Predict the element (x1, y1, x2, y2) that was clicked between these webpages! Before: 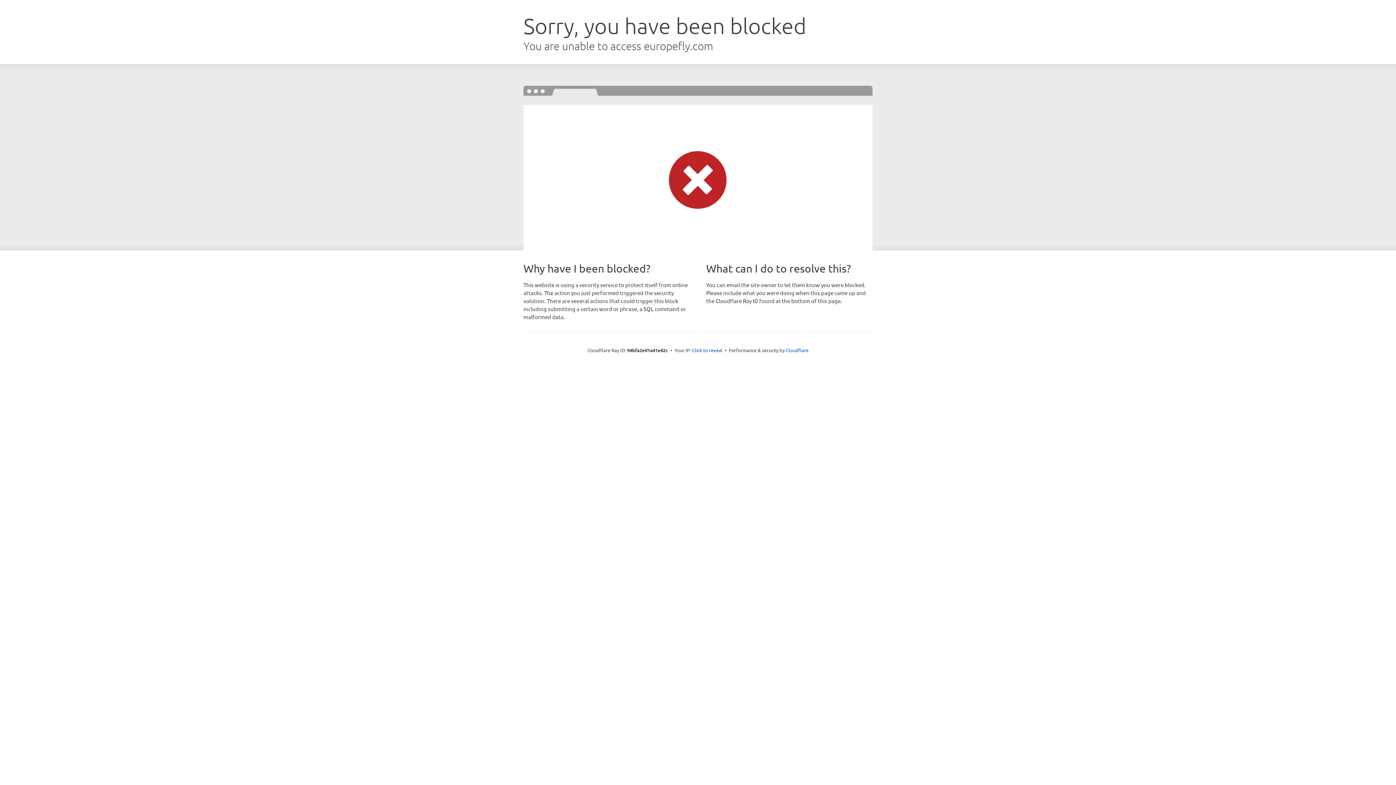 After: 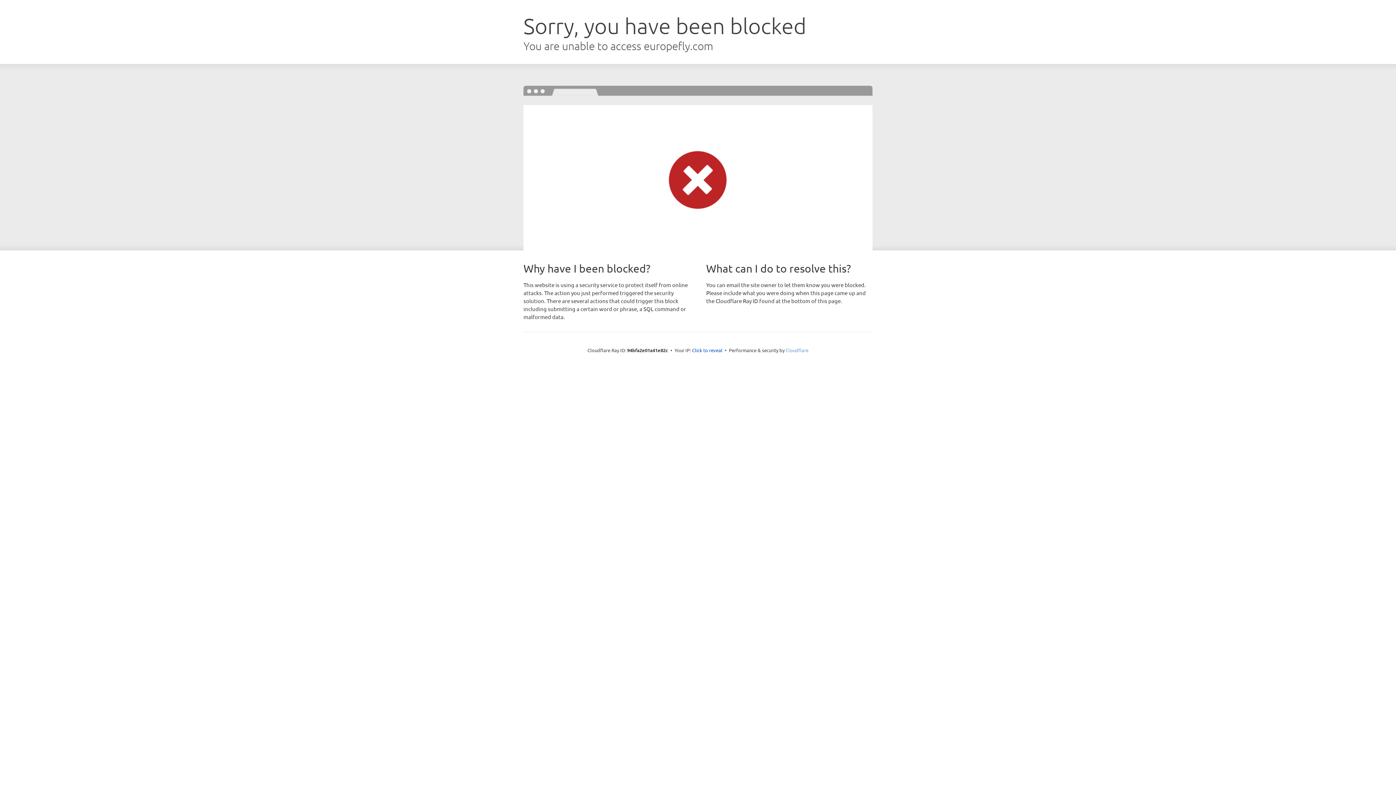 Action: label: Cloudflare bbox: (785, 347, 808, 353)